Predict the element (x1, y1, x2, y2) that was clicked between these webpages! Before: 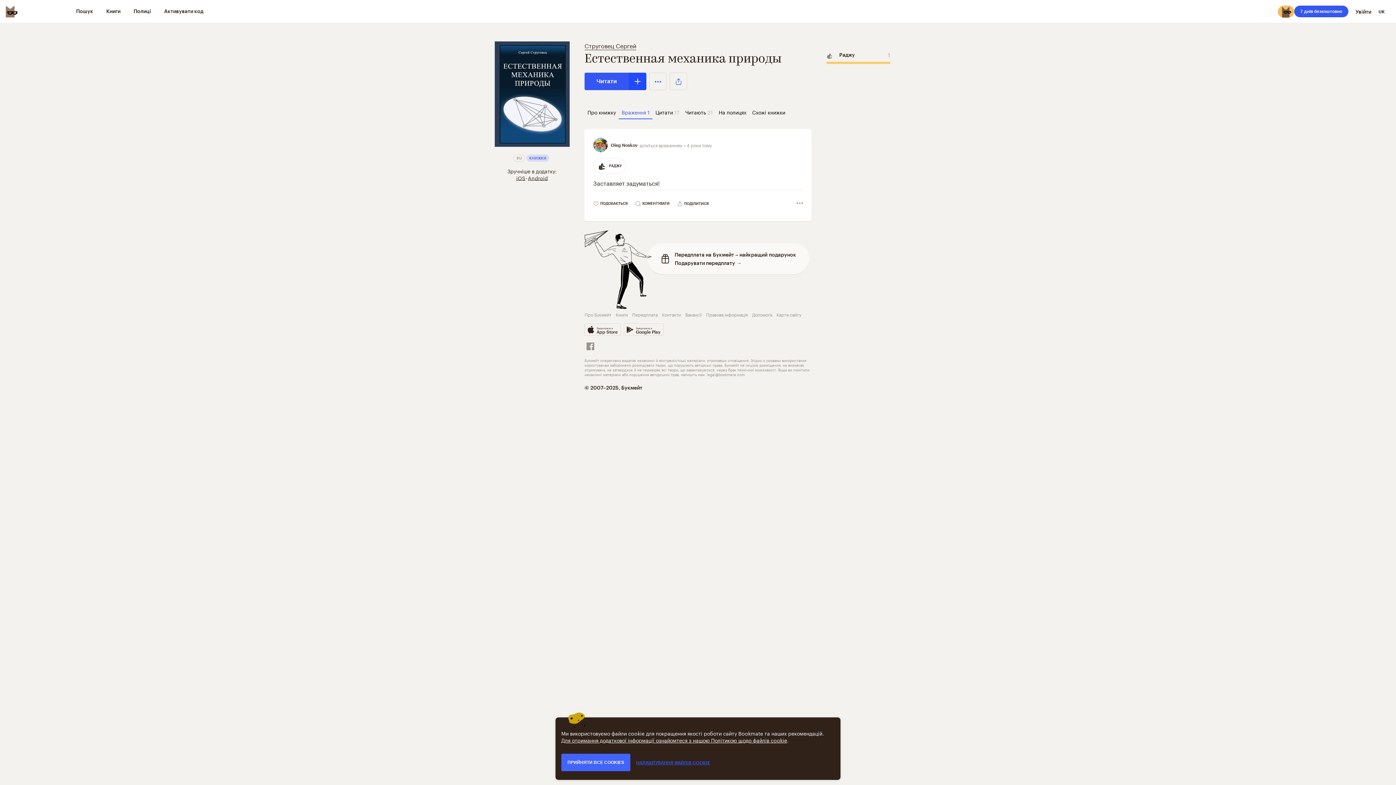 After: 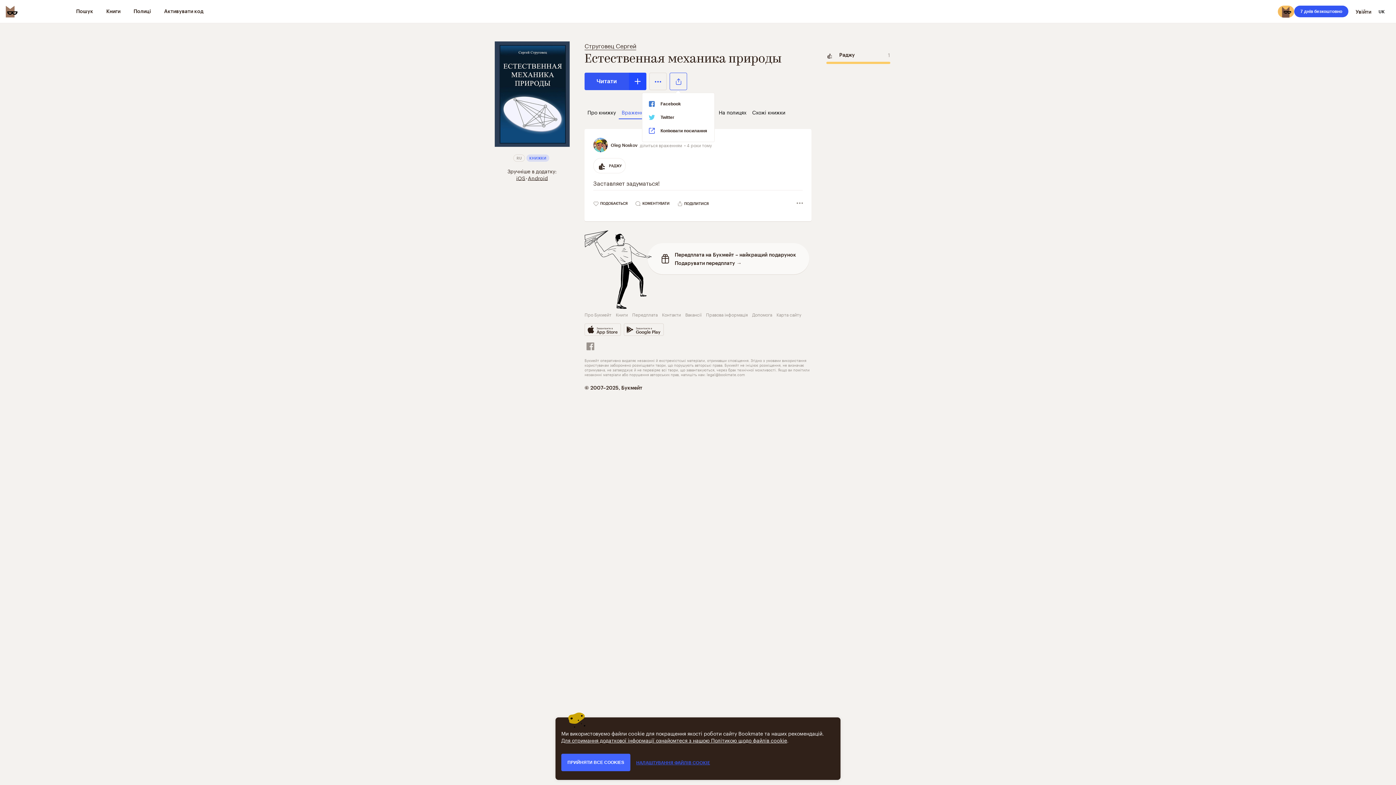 Action: label: Поділитися bbox: (669, 72, 687, 90)